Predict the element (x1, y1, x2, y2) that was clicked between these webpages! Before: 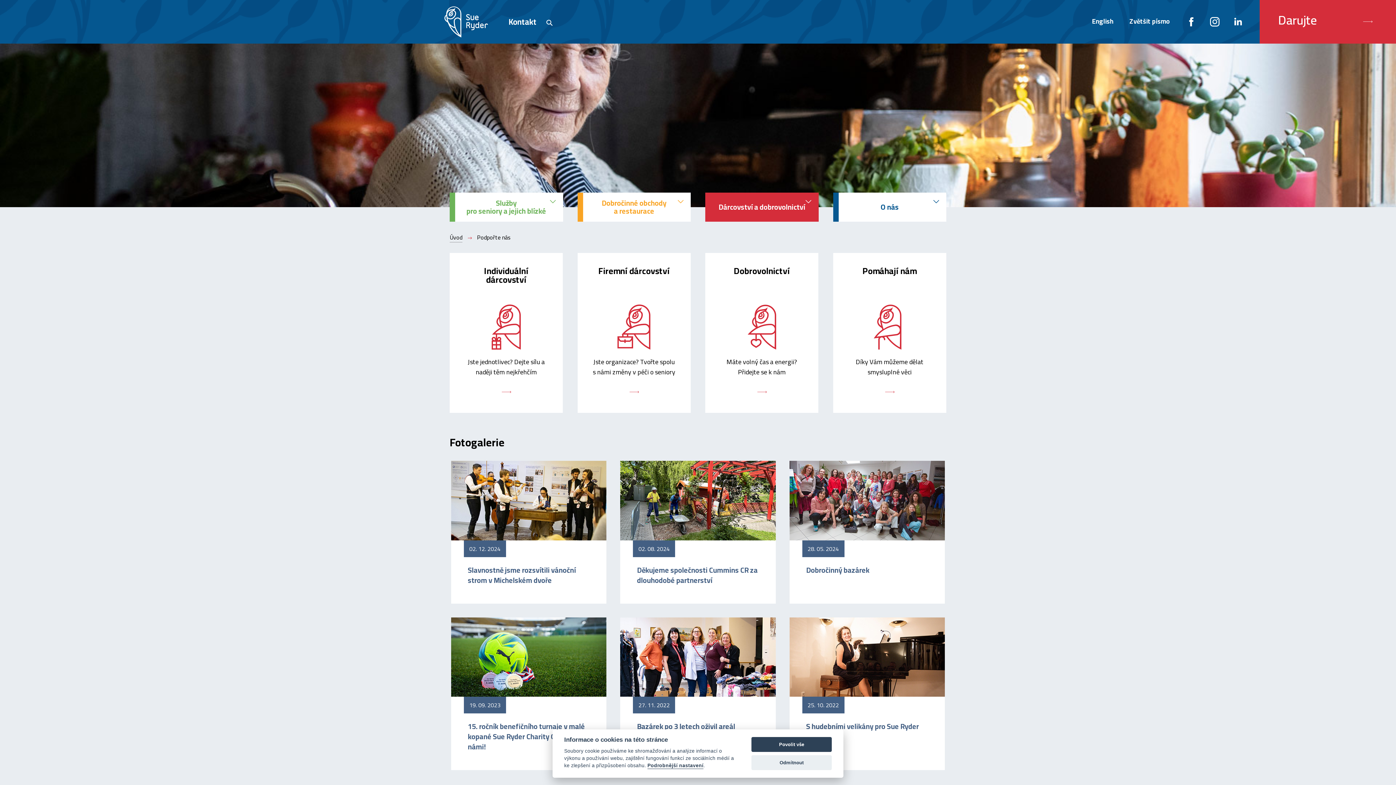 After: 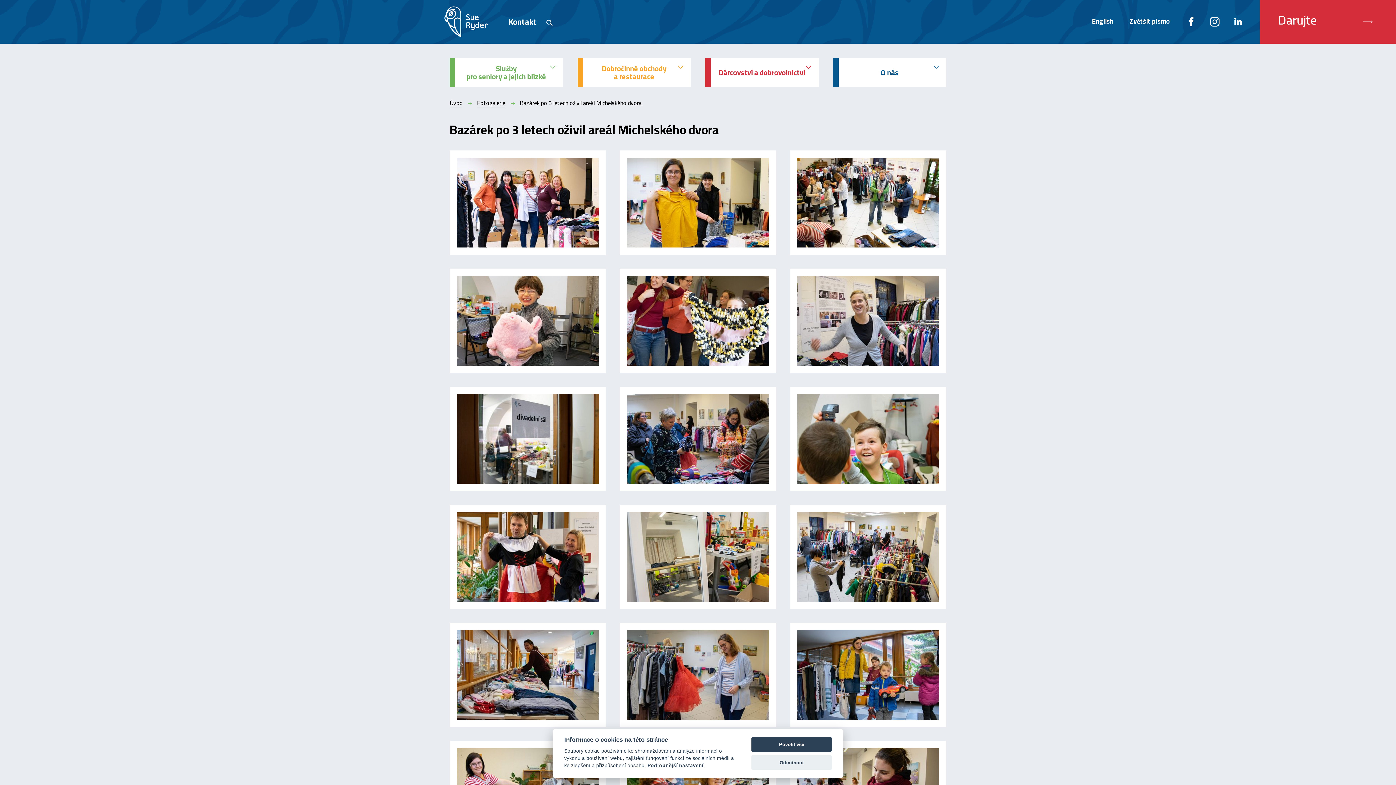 Action: bbox: (613, 617, 782, 770) label: Bazárek po 3 letech oživil areál Michelského dvora

27. 11. 2022